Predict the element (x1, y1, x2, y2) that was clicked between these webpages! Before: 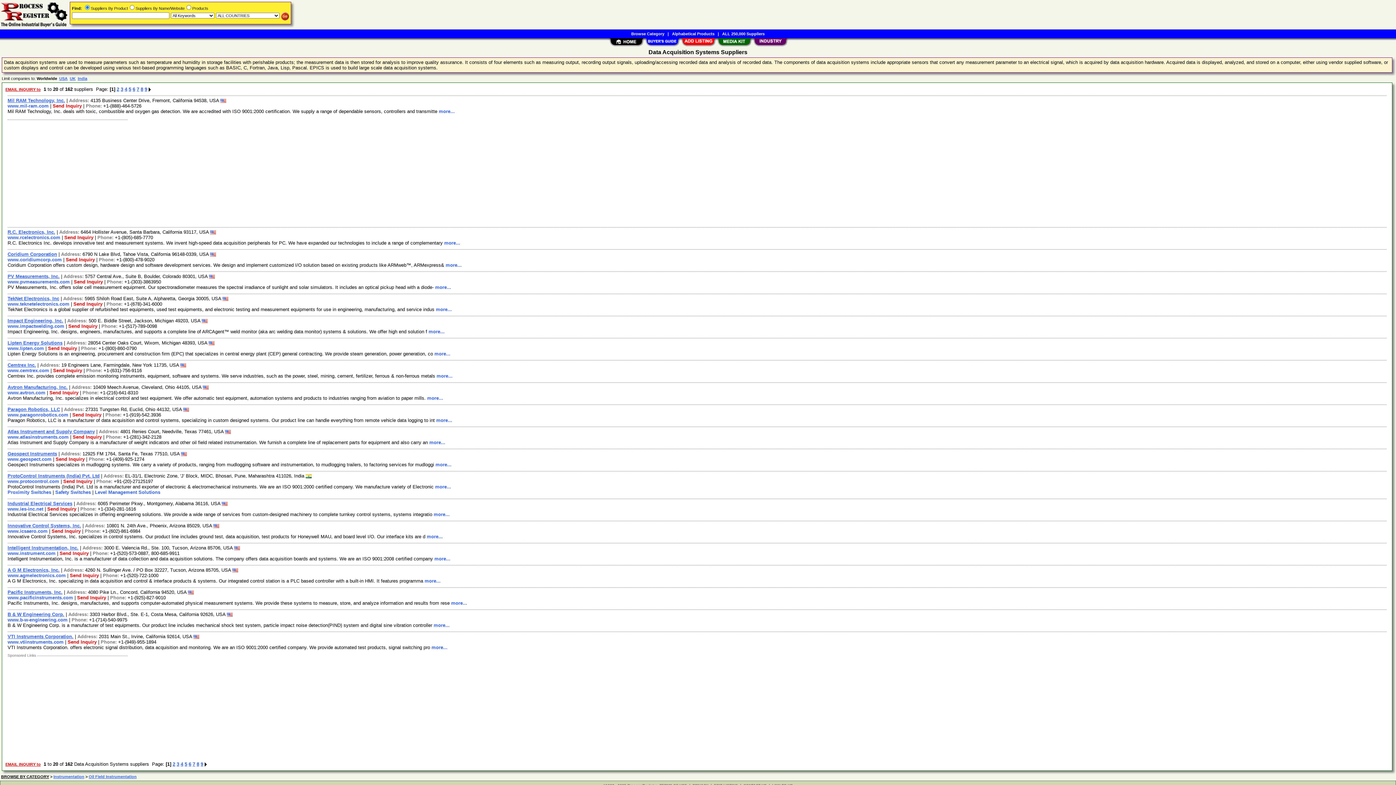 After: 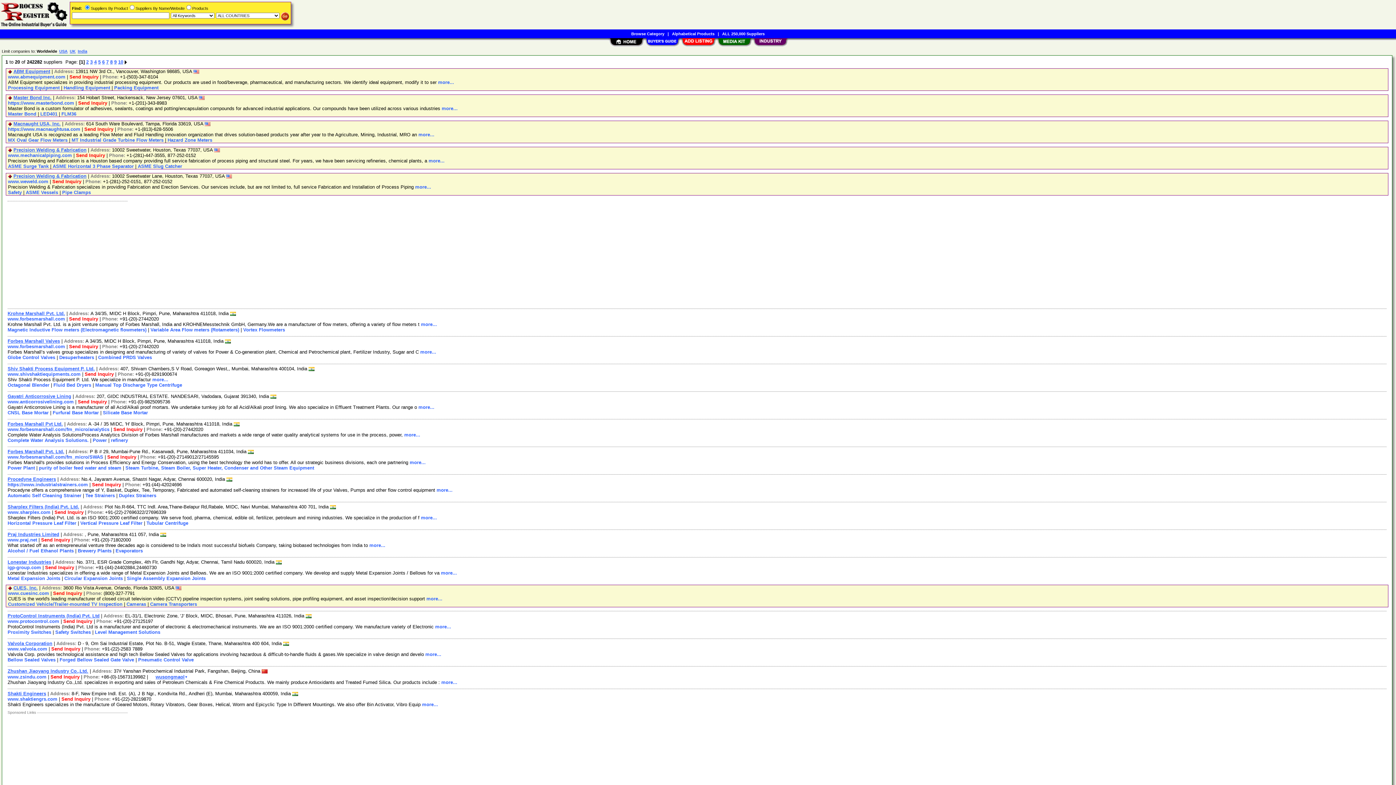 Action: bbox: (722, 31, 764, 36) label: ALL 250,000 Suppliers